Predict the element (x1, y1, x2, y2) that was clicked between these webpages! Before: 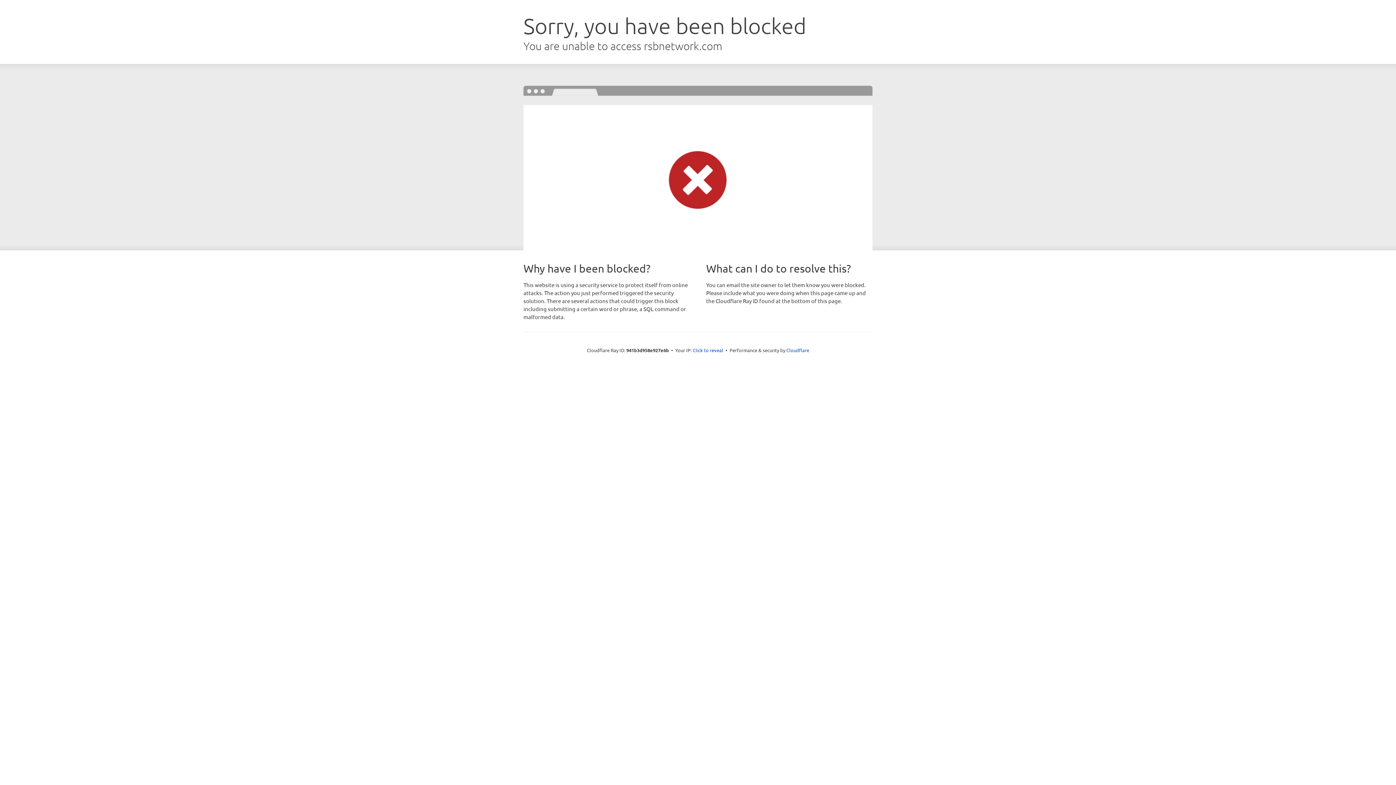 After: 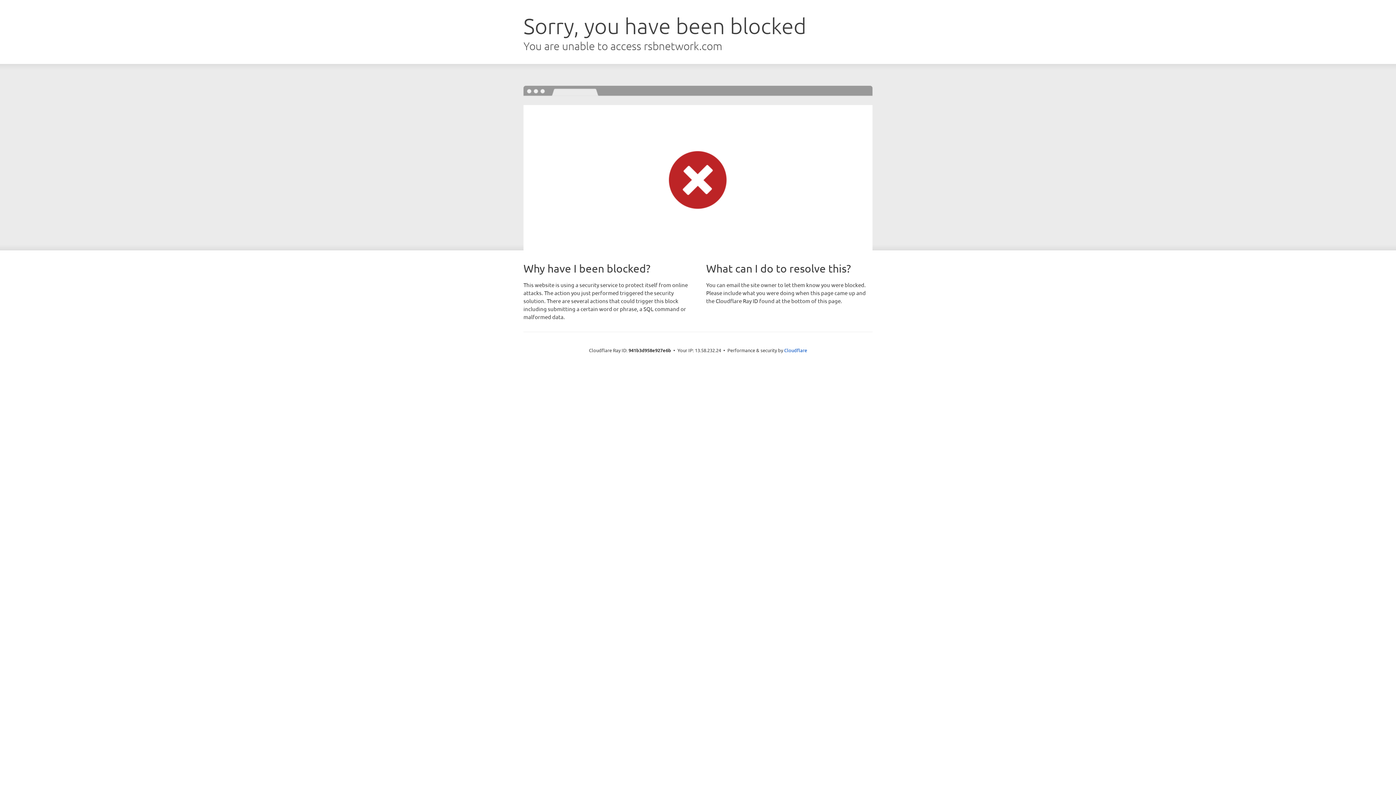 Action: label: Click to reveal bbox: (692, 346, 723, 353)